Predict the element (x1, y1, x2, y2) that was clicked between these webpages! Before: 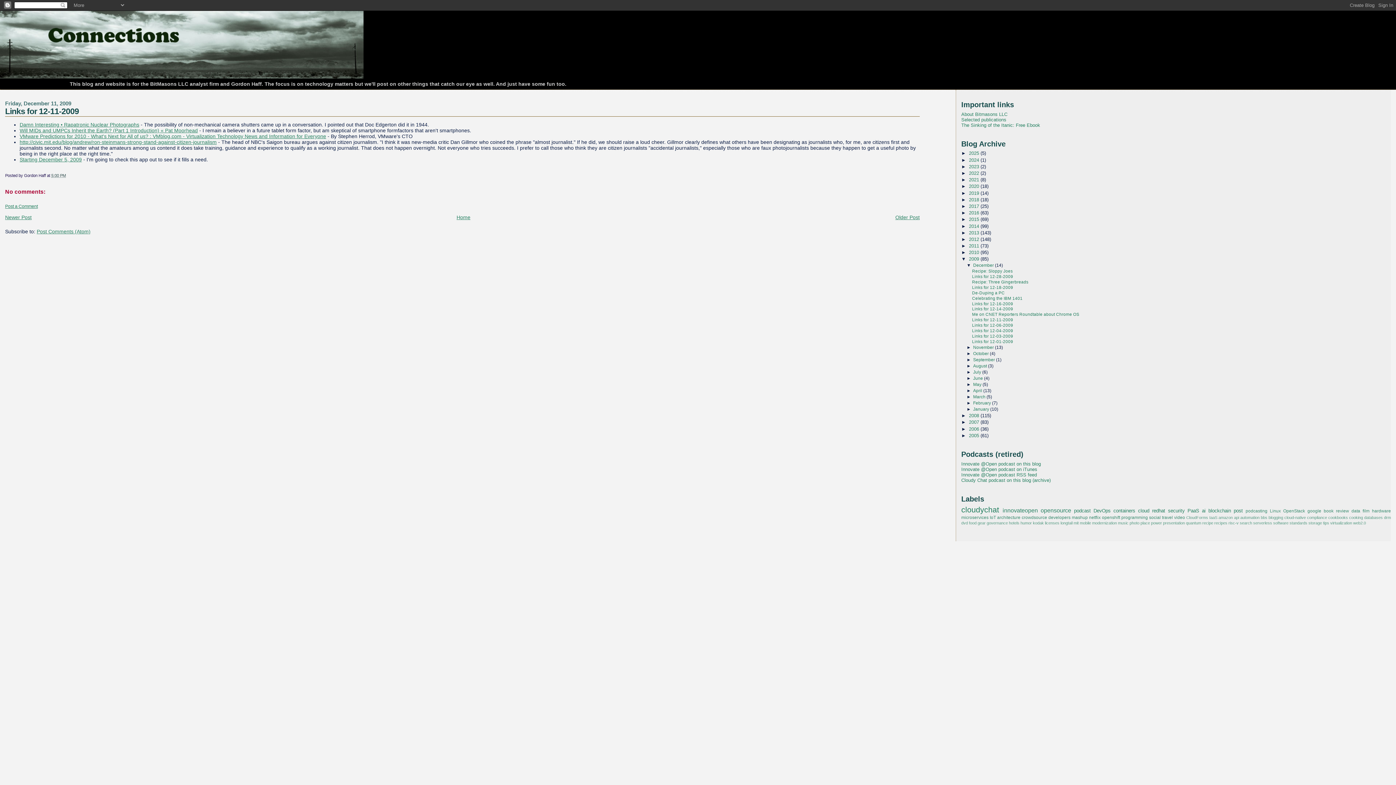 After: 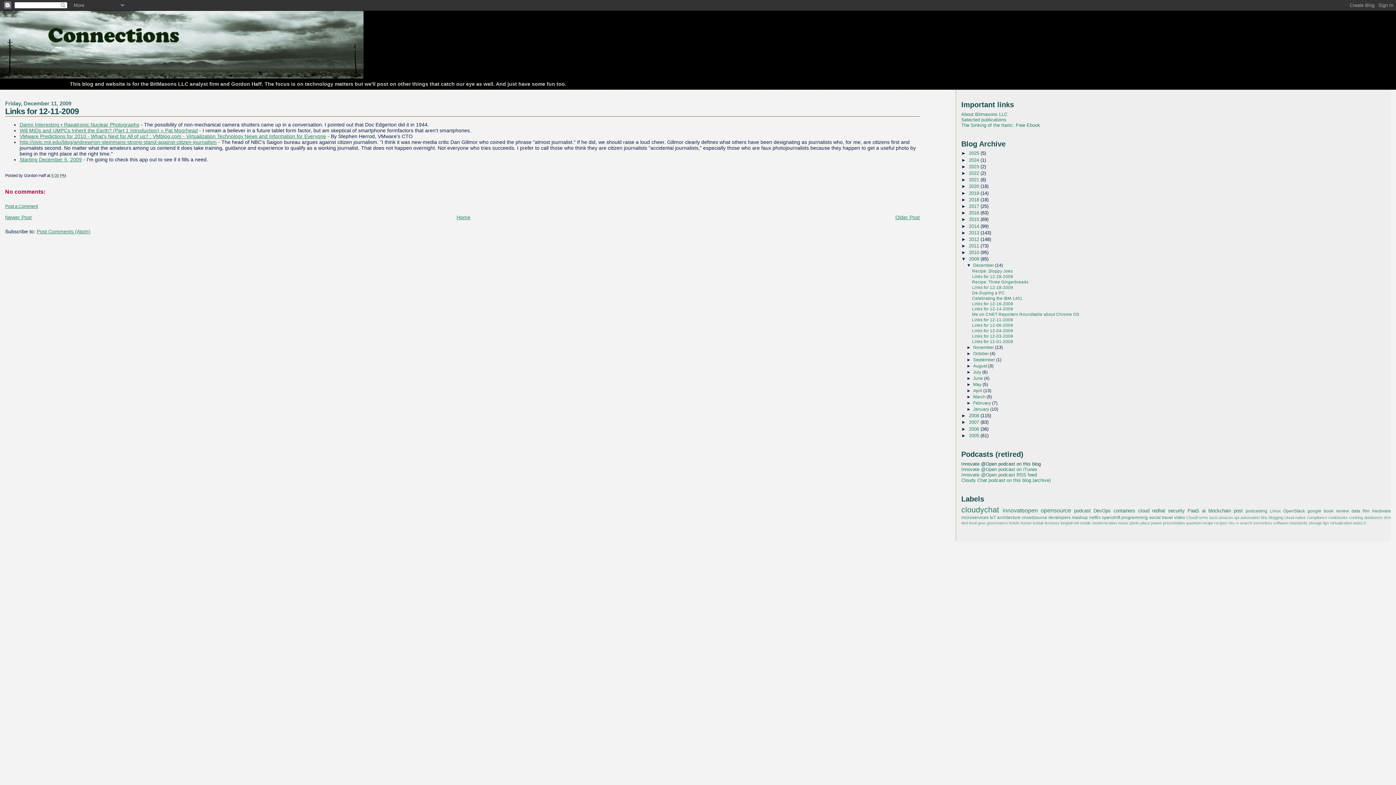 Action: label: Innovate @Open podcast on this blog bbox: (961, 461, 1041, 466)